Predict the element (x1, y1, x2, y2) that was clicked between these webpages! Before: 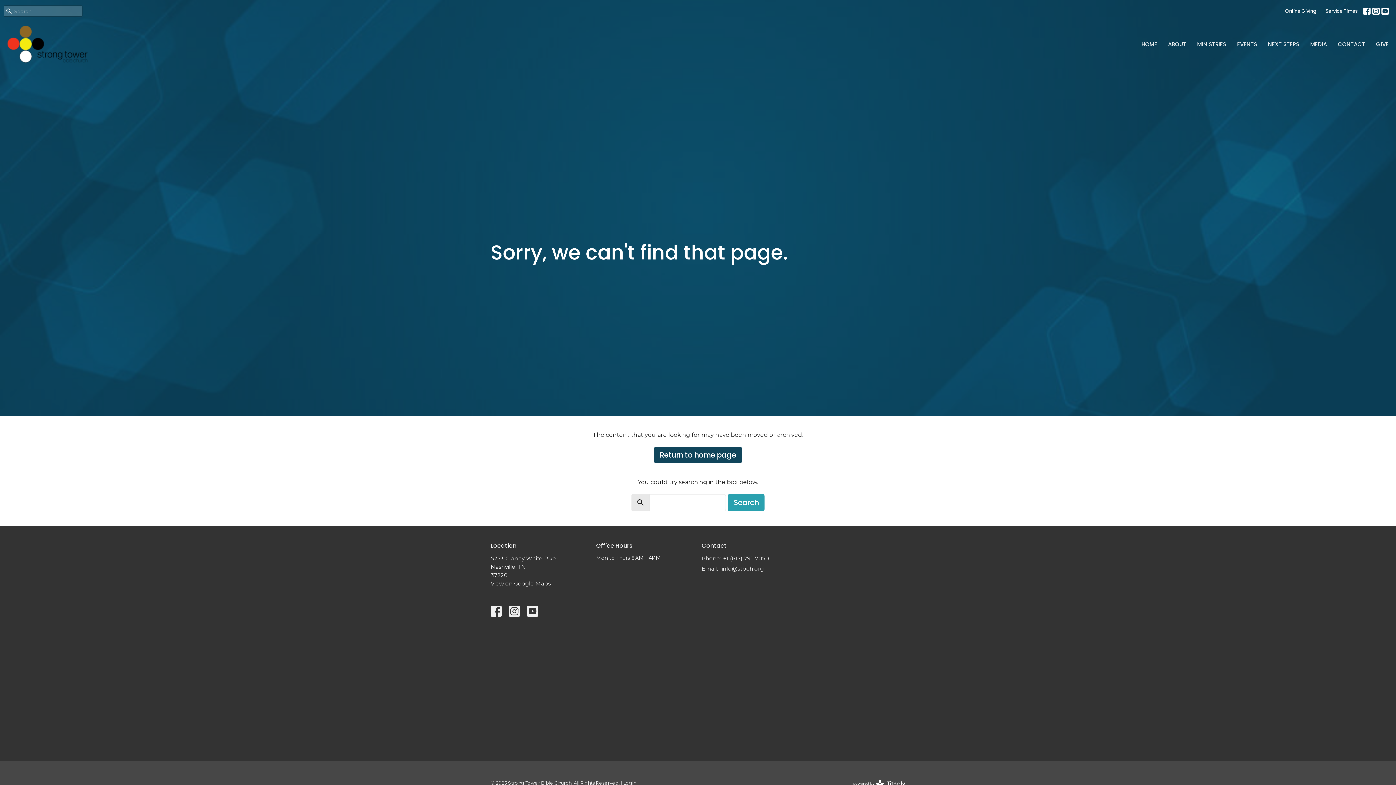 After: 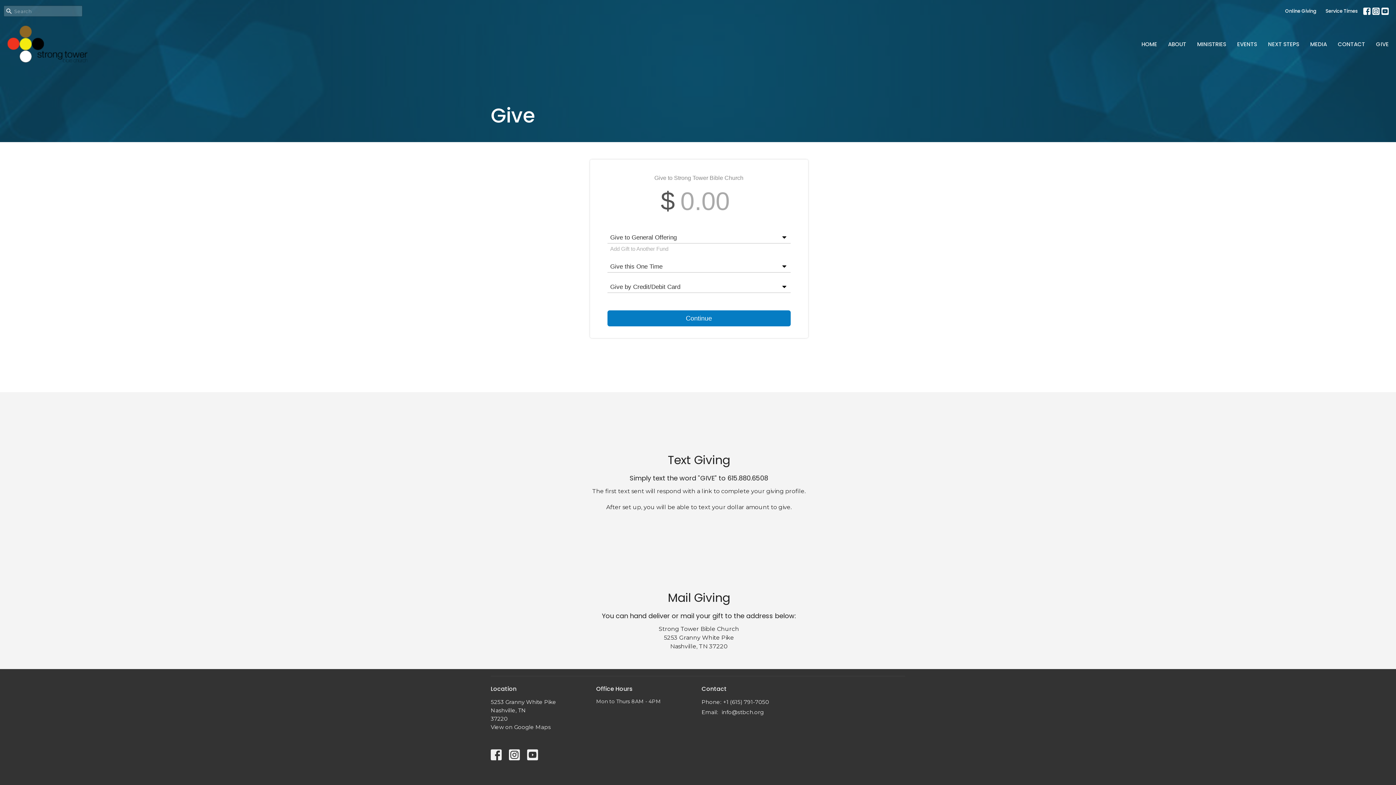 Action: label: Online Giving bbox: (1281, 5, 1320, 16)